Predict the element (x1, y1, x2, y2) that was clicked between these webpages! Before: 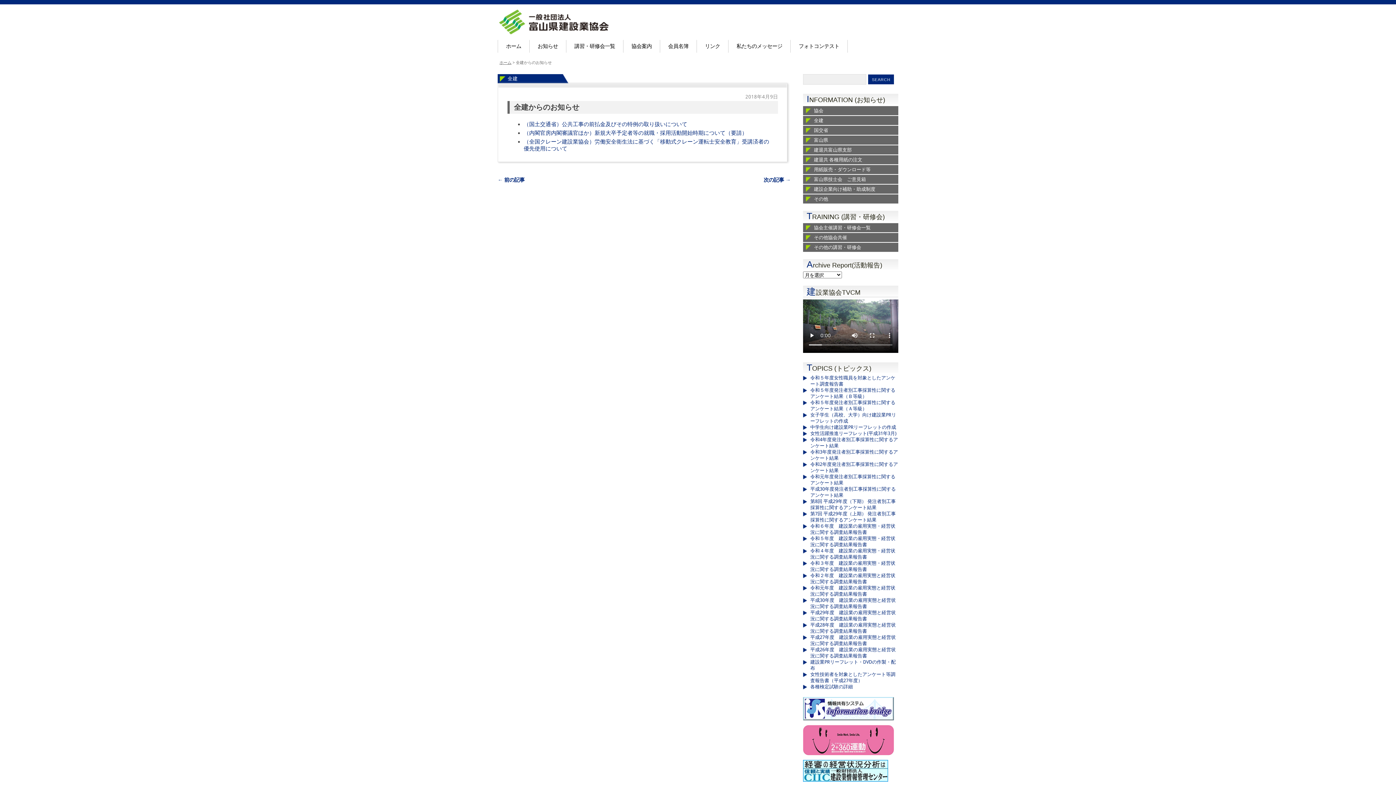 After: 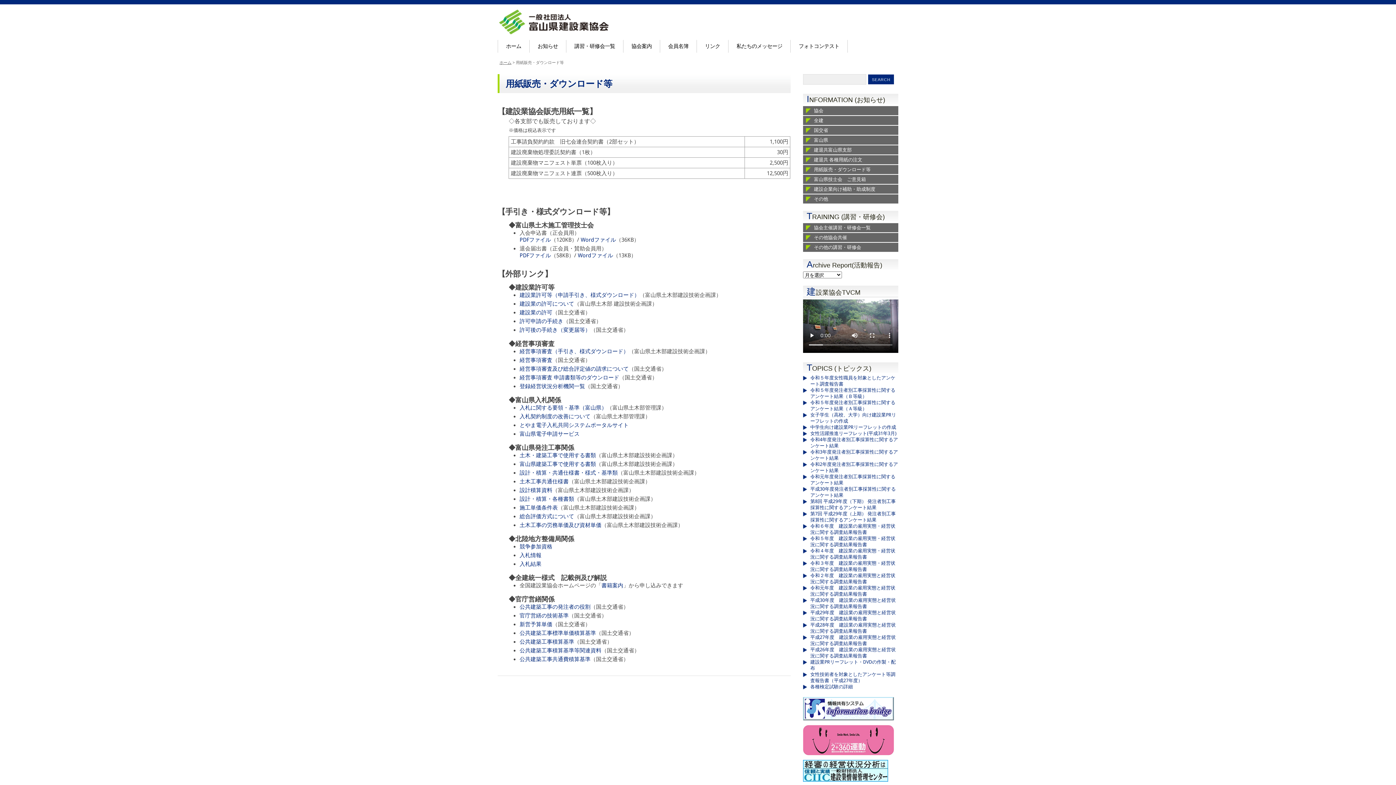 Action: bbox: (803, 164, 898, 174) label: 用紙販売・ダウンロード等